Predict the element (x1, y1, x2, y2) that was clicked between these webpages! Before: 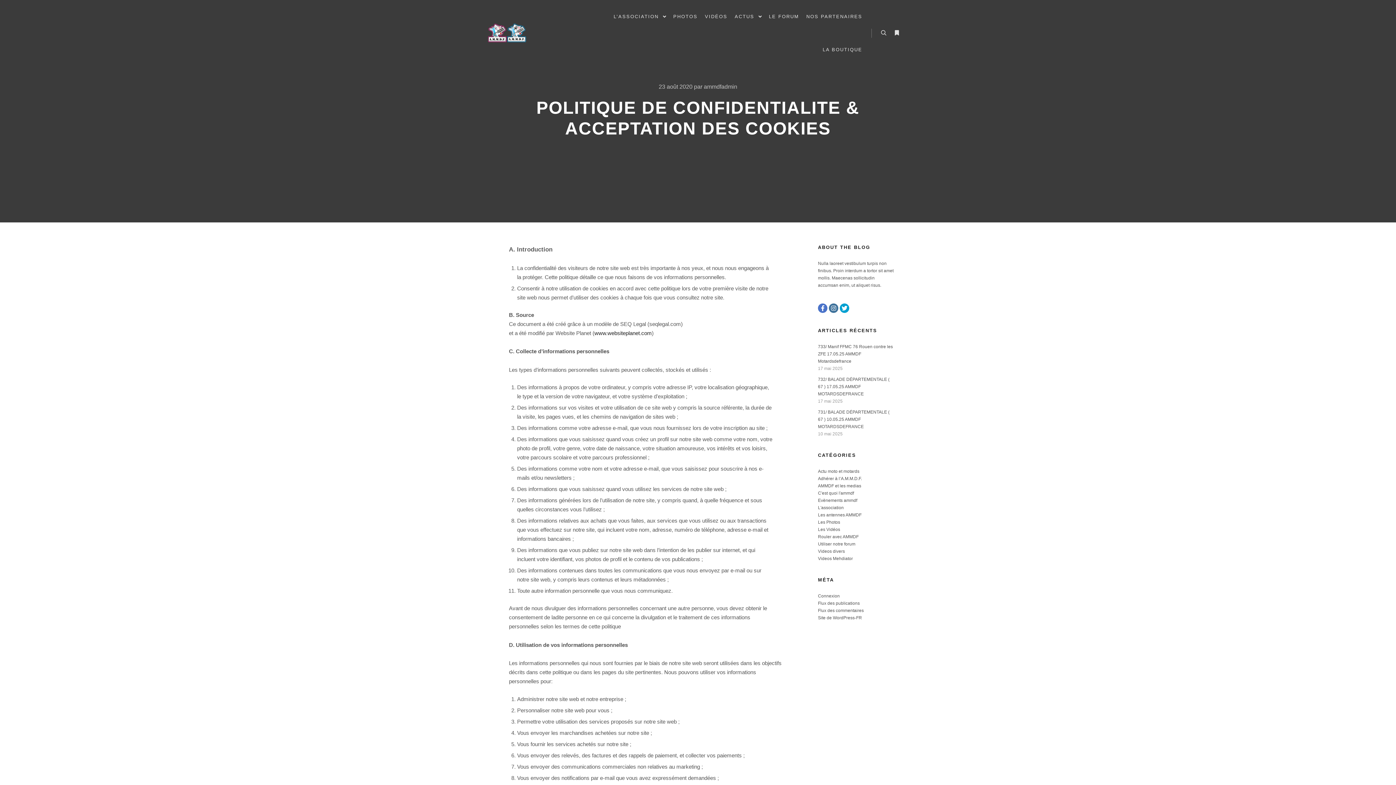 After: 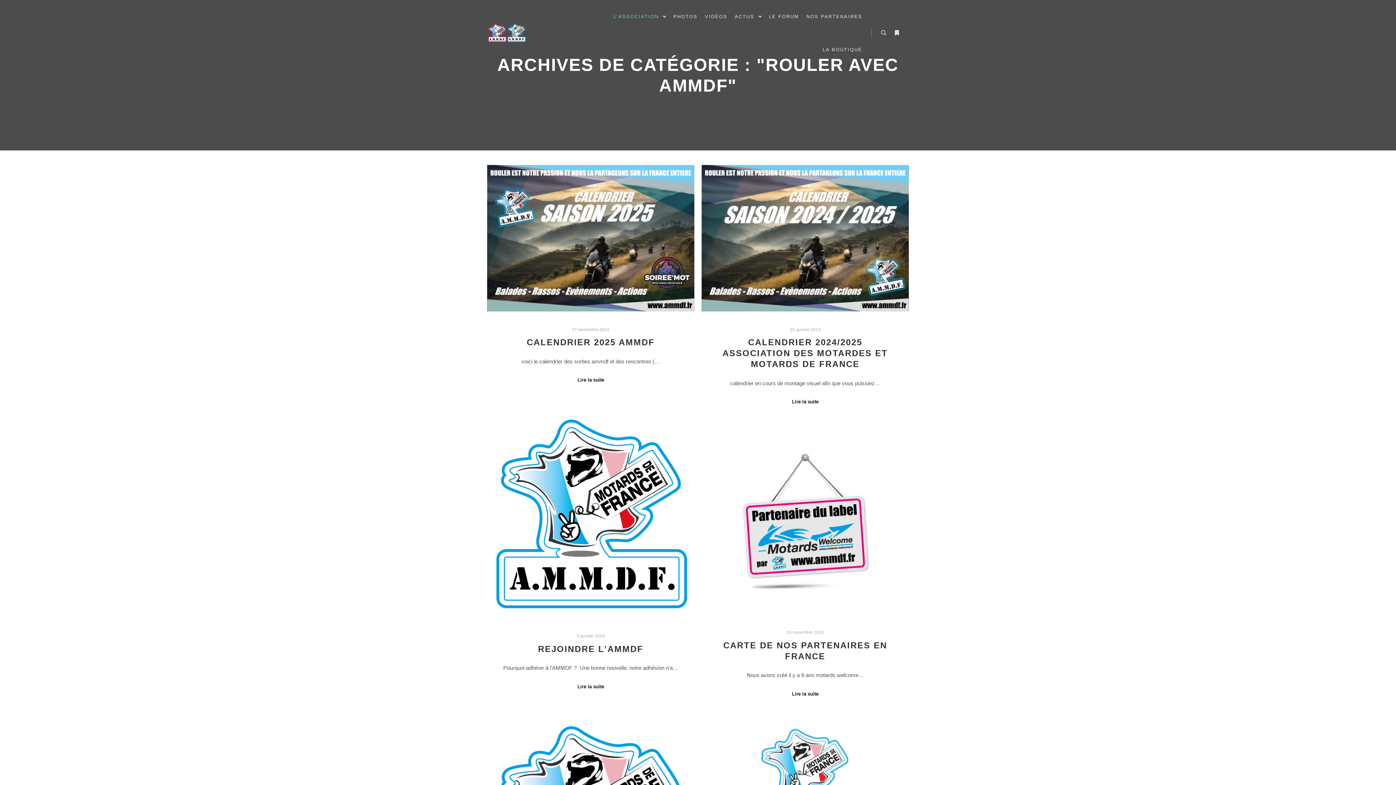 Action: bbox: (818, 534, 858, 539) label: Rouler avec AMMDF